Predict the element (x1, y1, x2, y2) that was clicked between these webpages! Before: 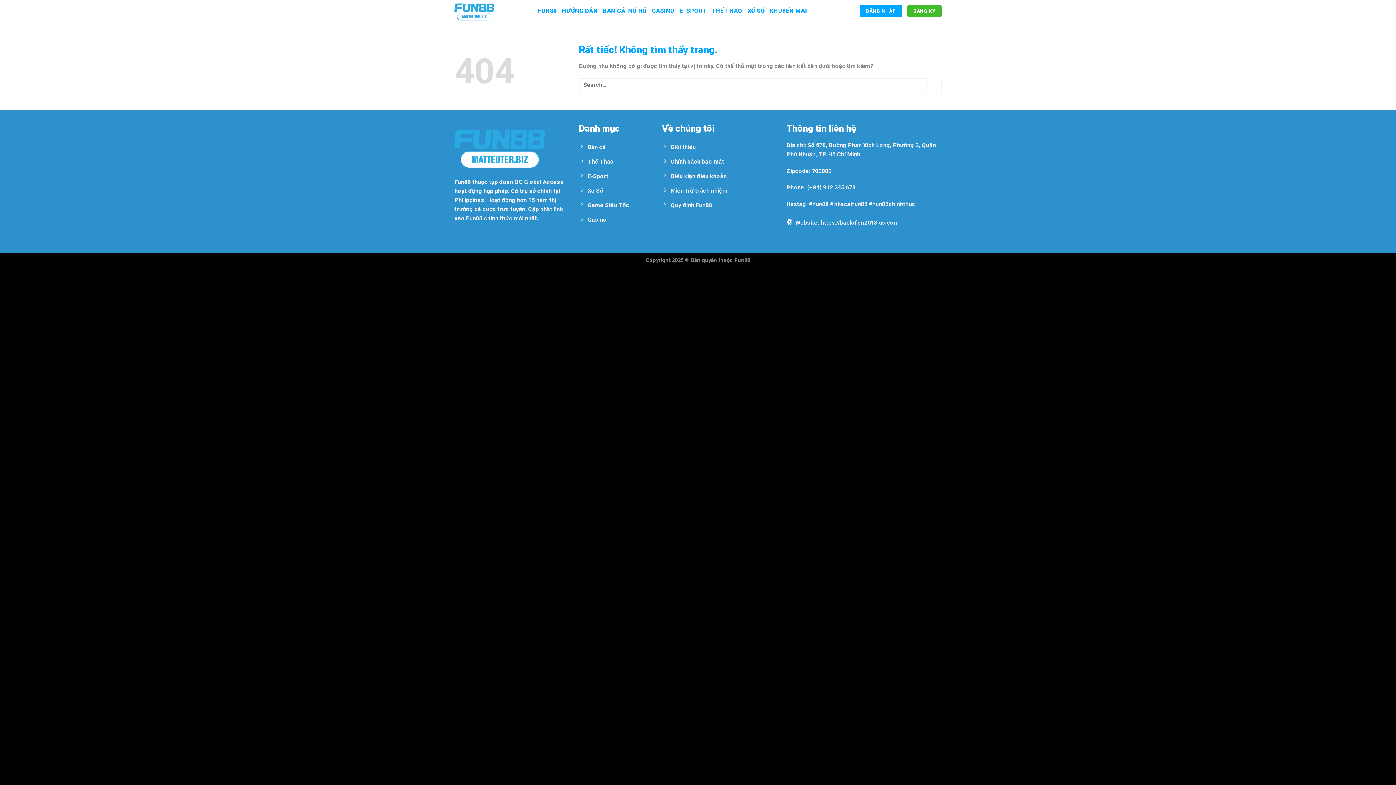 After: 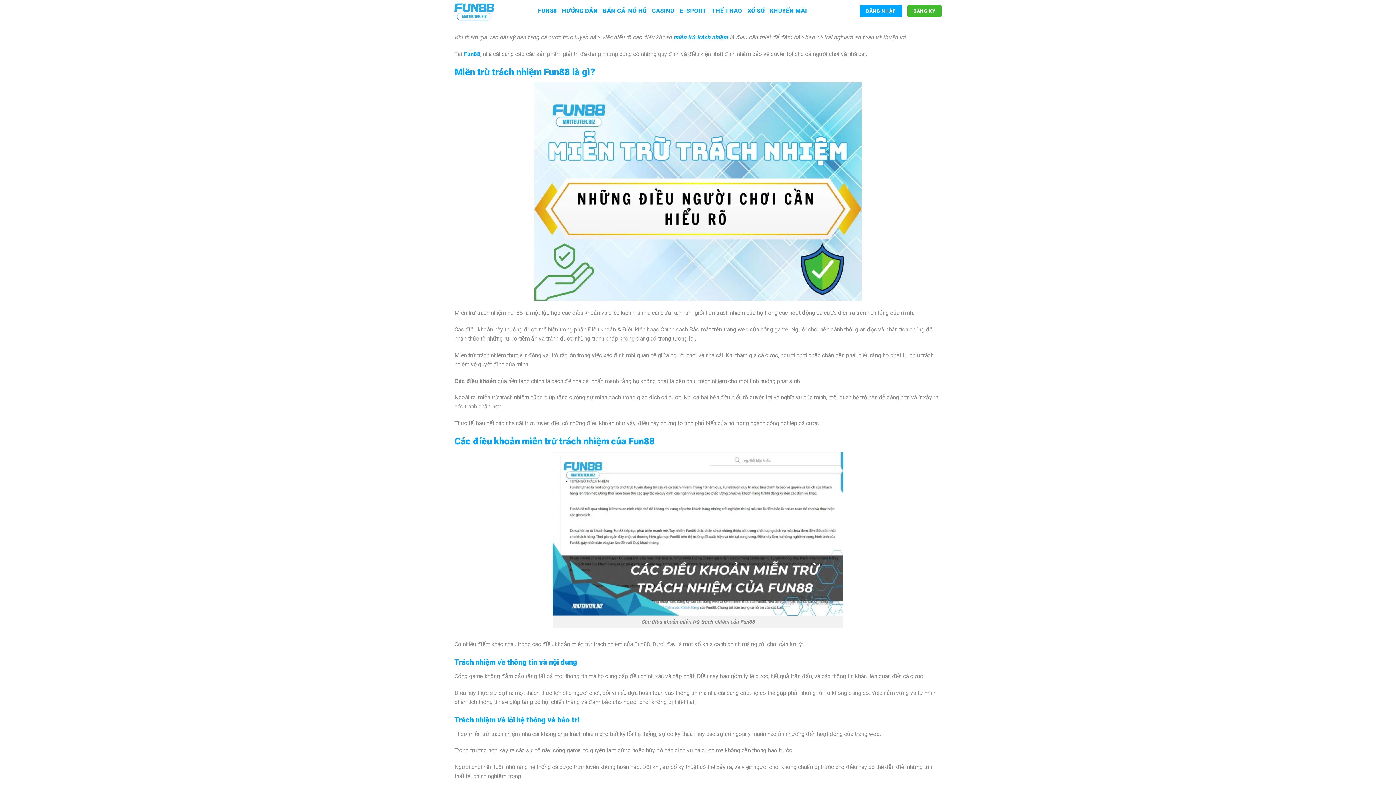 Action: label: Miễn trừ trách nhiệm bbox: (662, 184, 775, 198)